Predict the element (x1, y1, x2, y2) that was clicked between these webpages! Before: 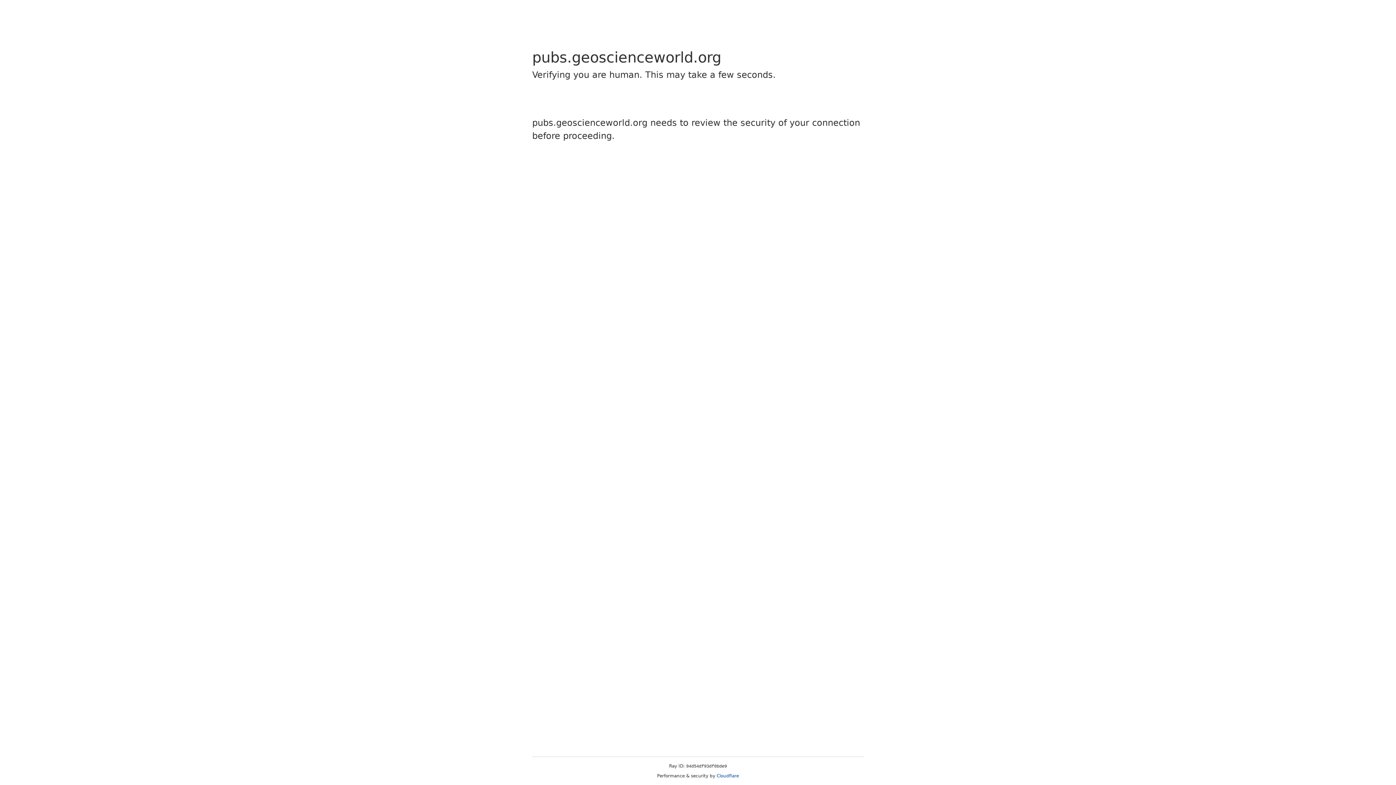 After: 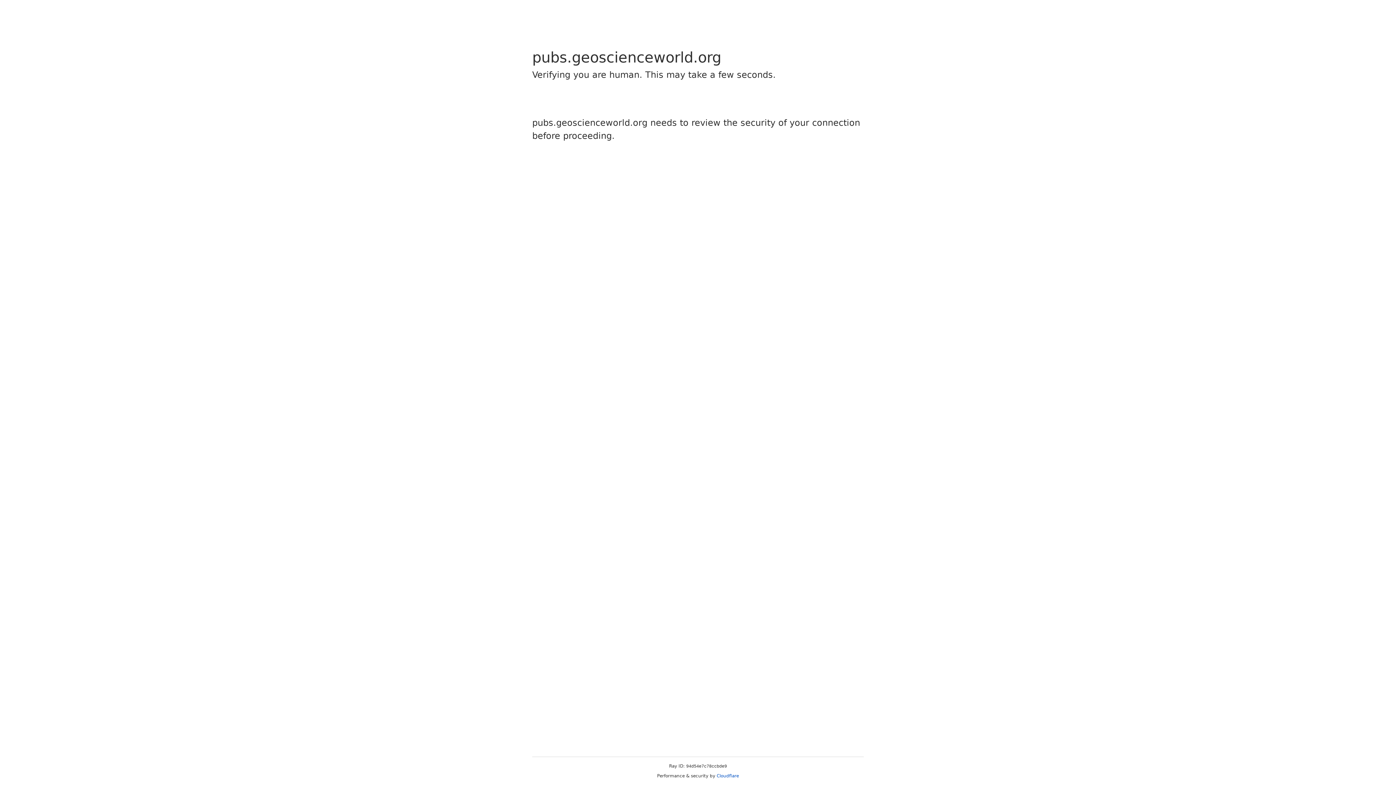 Action: label: Cloudflare bbox: (716, 773, 739, 778)